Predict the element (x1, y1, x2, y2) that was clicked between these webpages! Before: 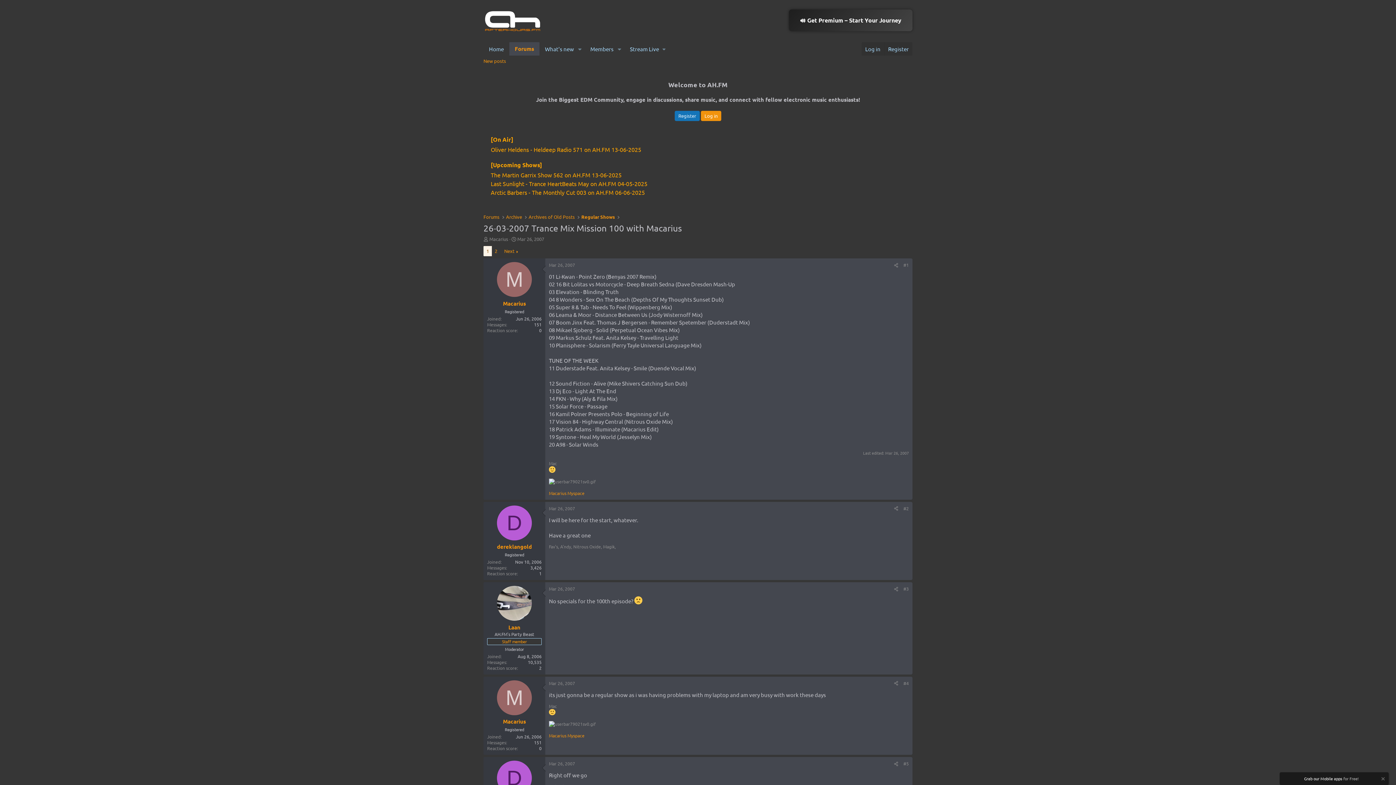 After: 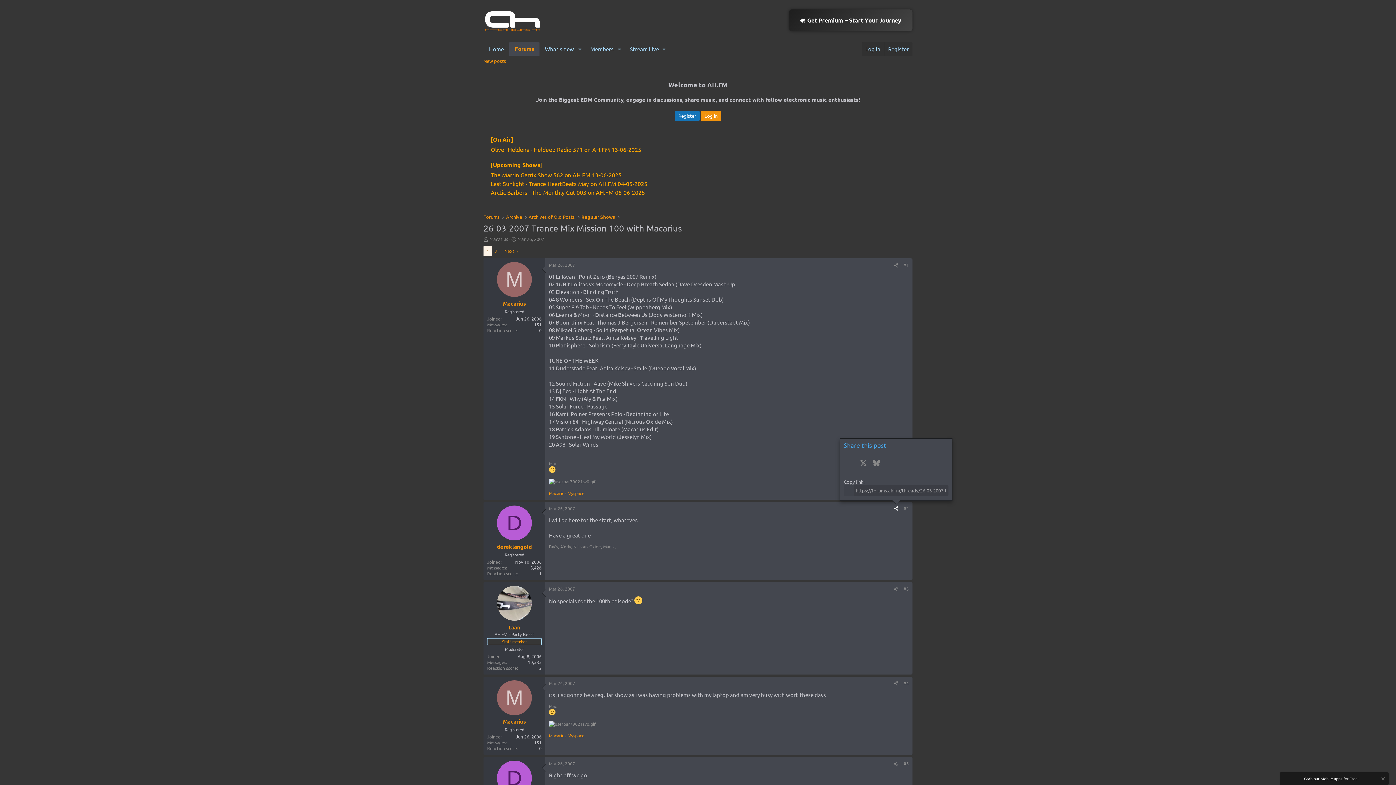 Action: bbox: (891, 504, 901, 512) label: Share